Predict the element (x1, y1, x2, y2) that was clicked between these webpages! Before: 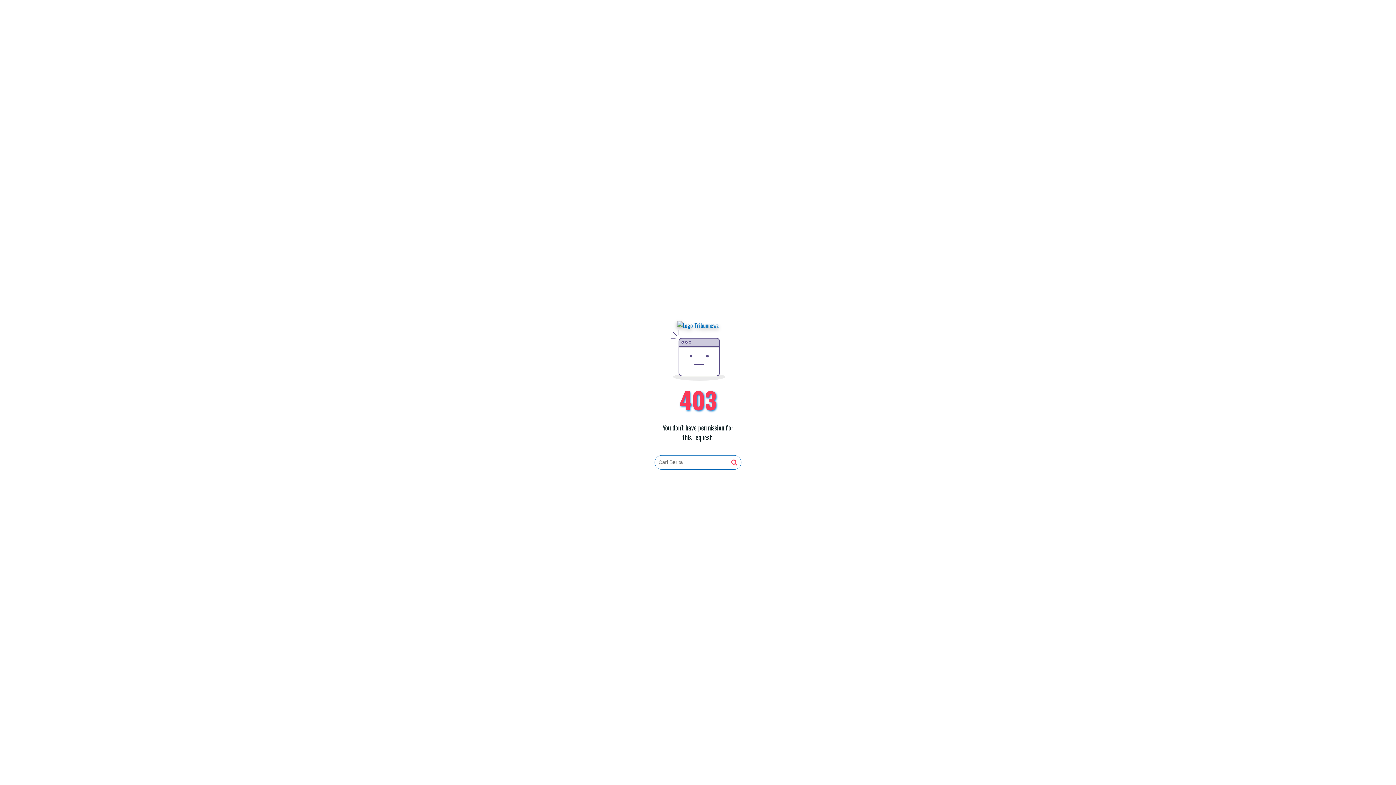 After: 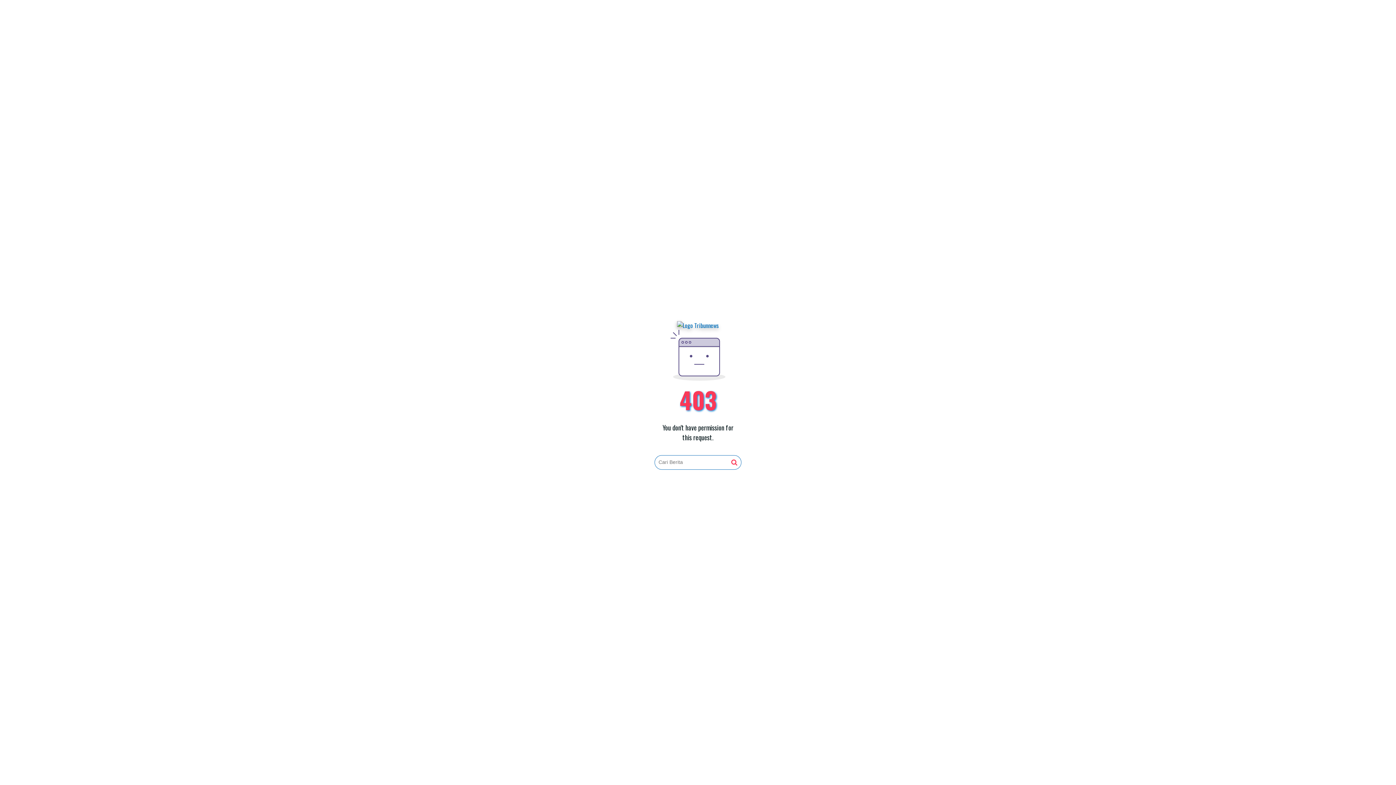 Action: bbox: (731, 459, 737, 466)